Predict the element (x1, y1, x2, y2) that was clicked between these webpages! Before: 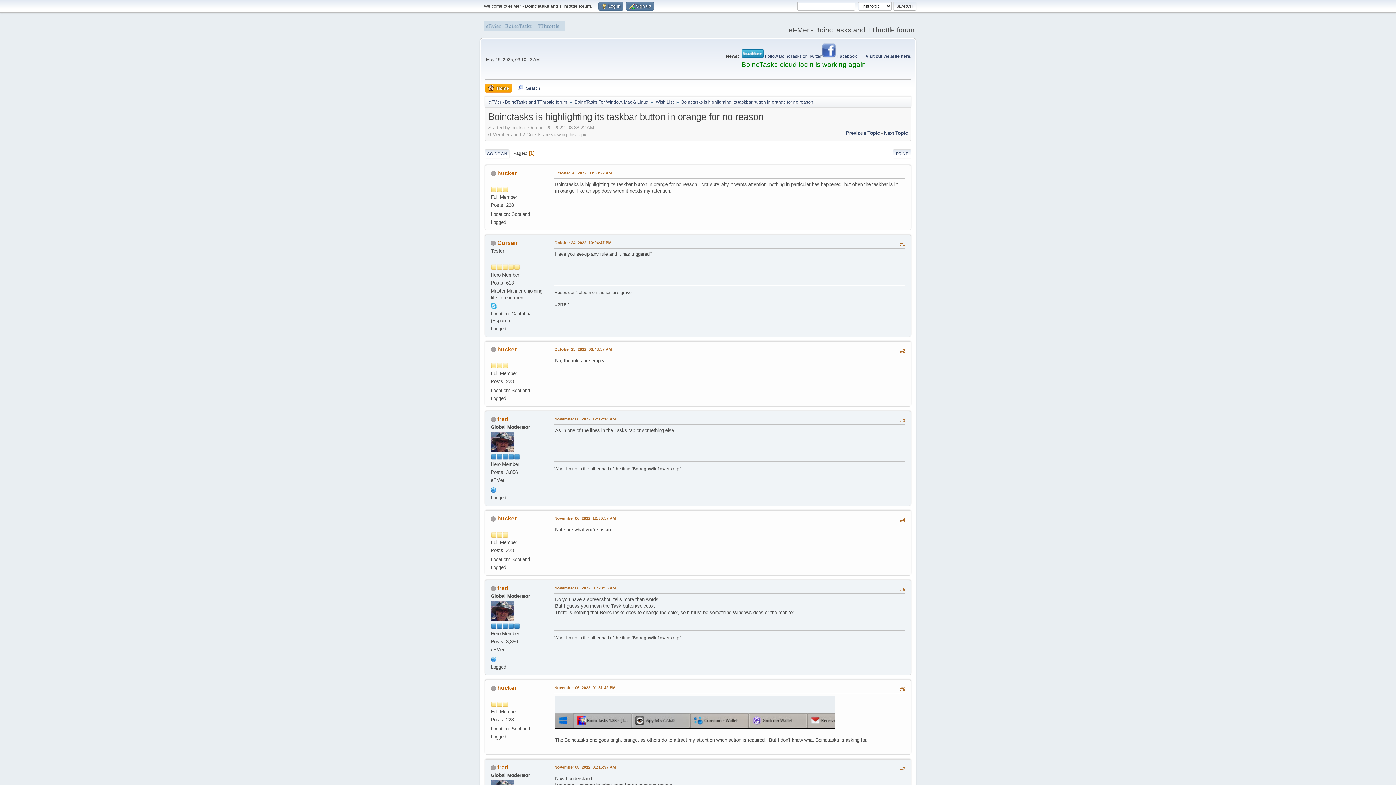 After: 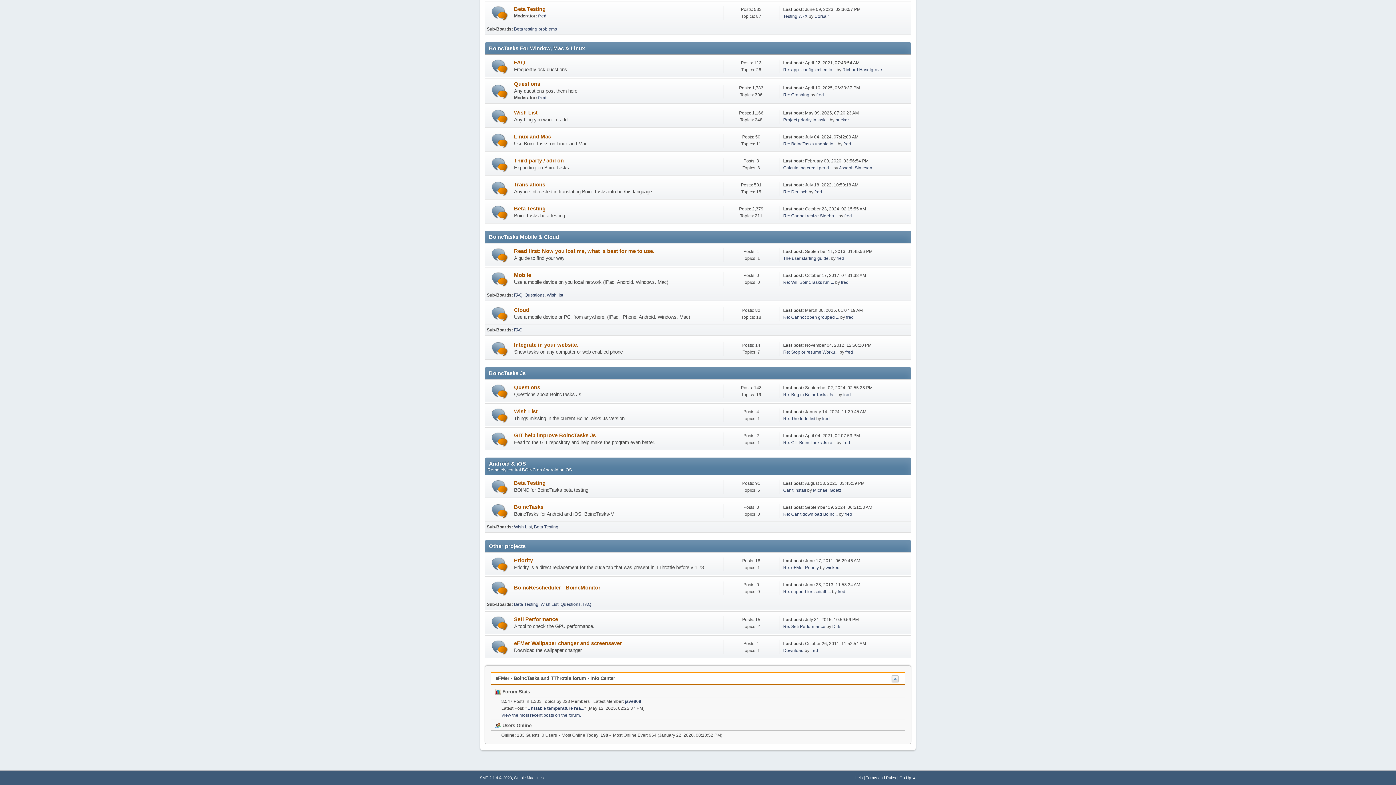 Action: label: BoincTasks For Window, Mac & Linux bbox: (574, 95, 648, 106)